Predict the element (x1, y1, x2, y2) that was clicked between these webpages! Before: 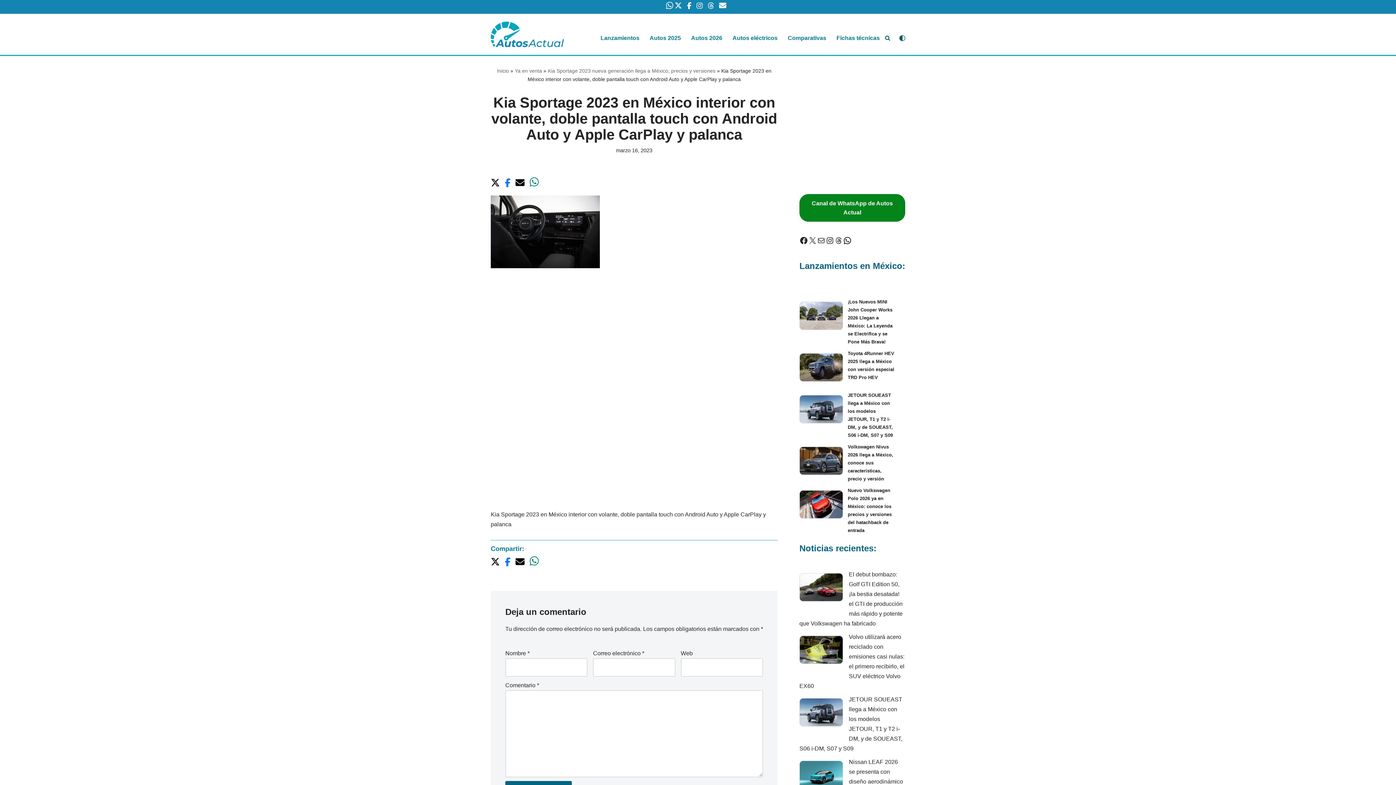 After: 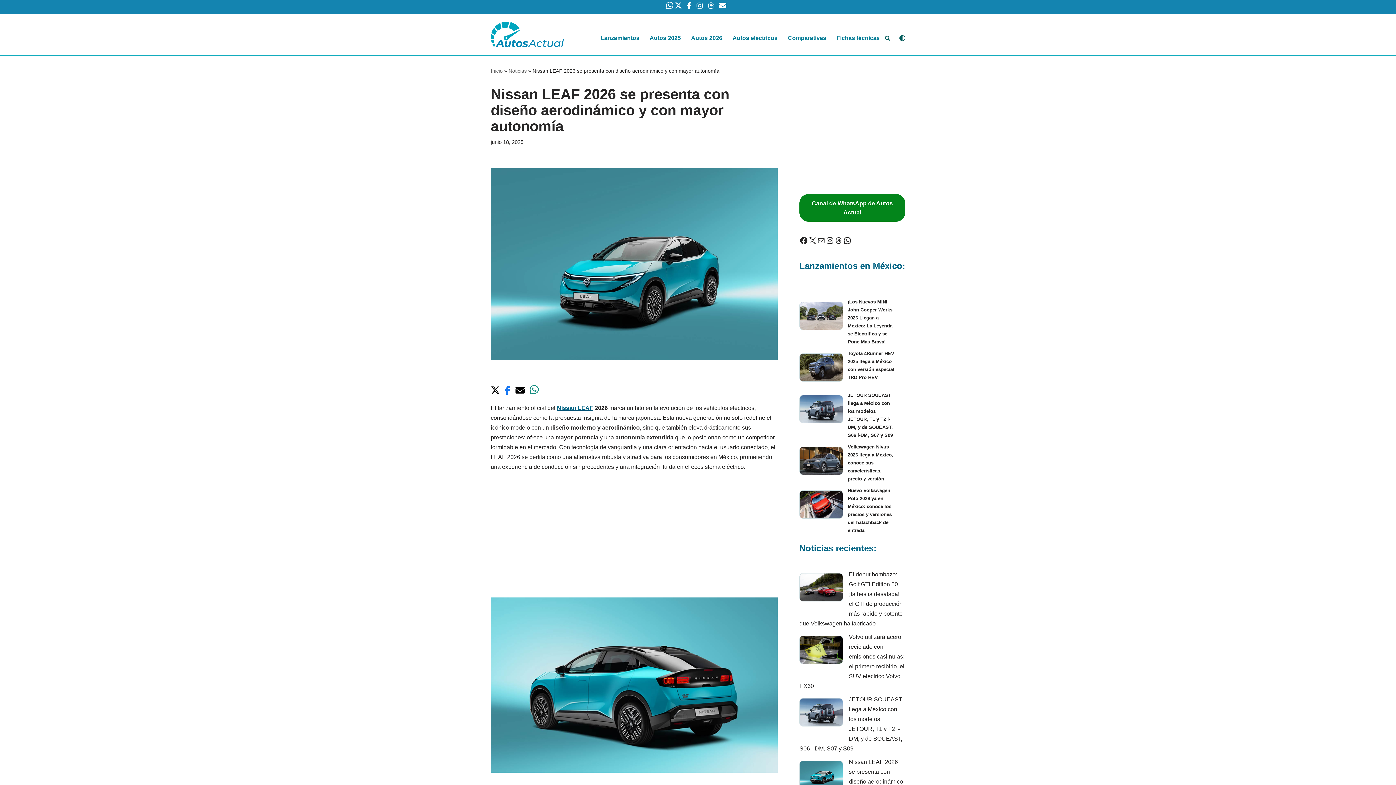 Action: bbox: (849, 759, 903, 804) label: Nissan LEAF 2026 se presenta con diseño aerodinámico y con mayor autonomía